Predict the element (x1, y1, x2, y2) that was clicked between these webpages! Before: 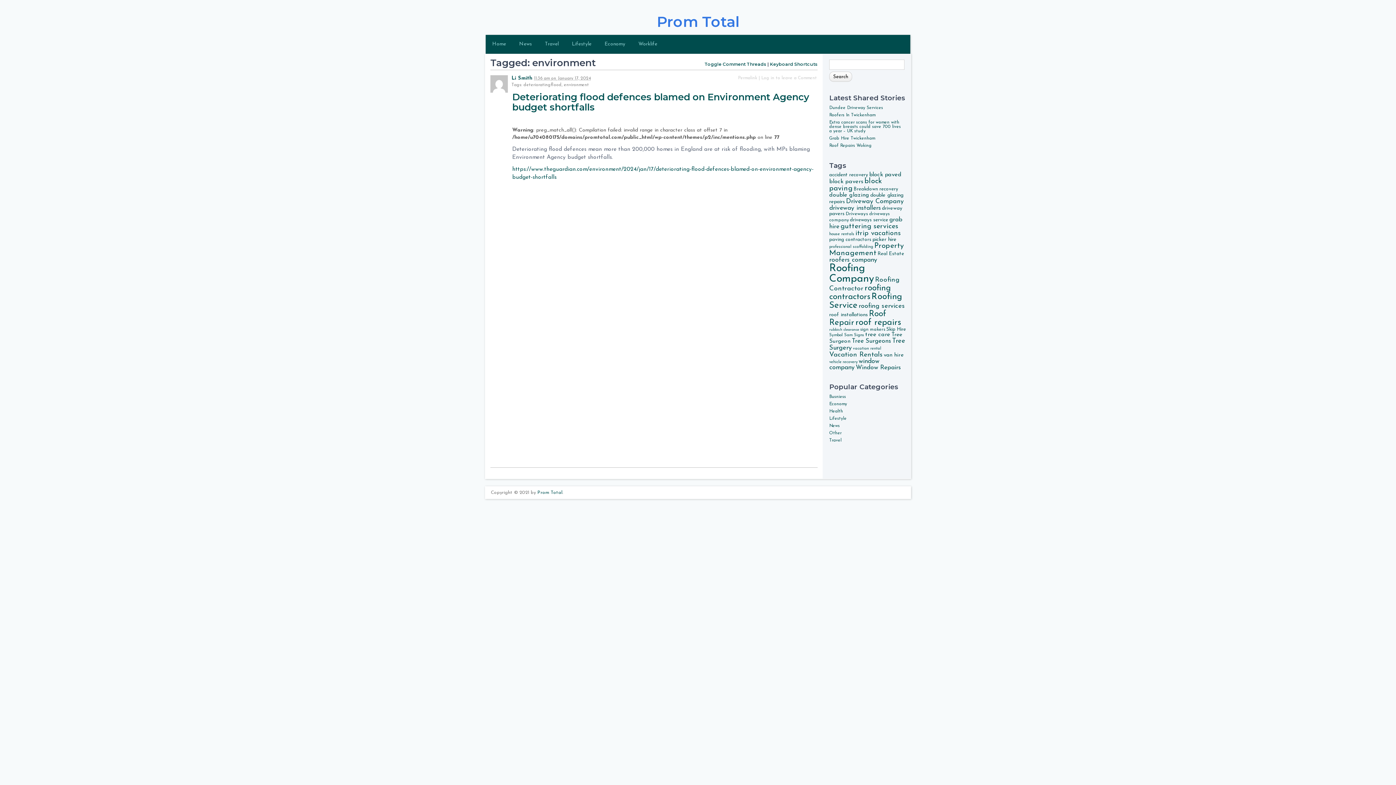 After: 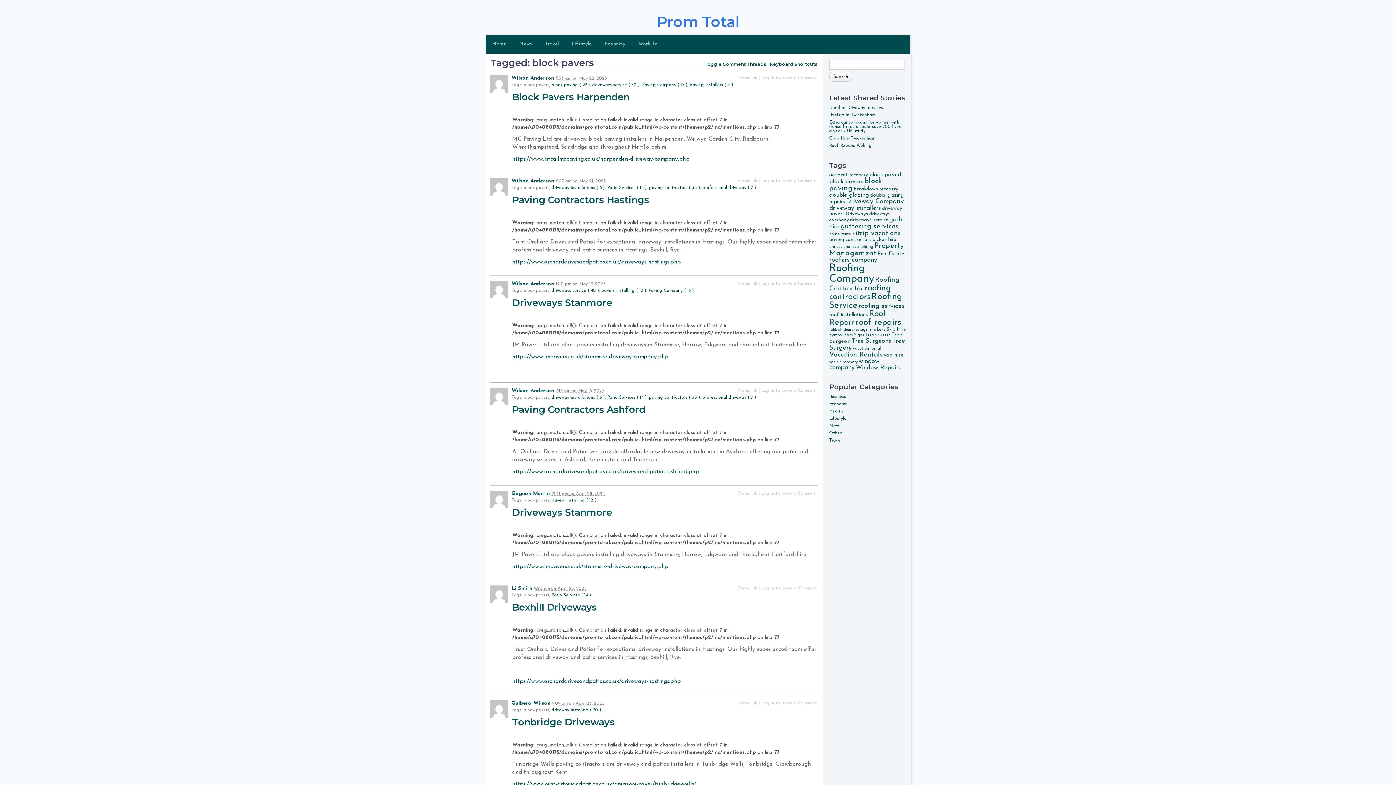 Action: bbox: (829, 178, 863, 184) label: block pavers (61 items)